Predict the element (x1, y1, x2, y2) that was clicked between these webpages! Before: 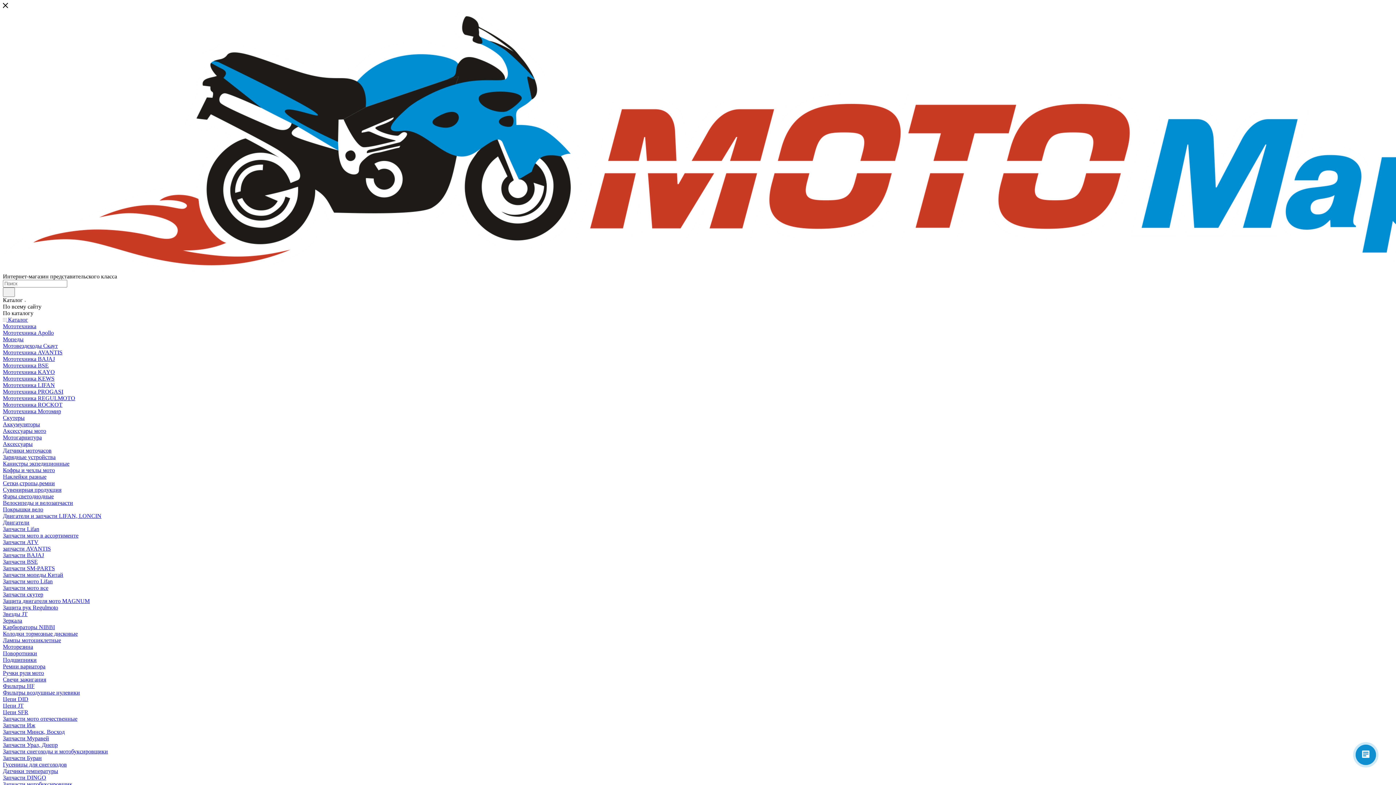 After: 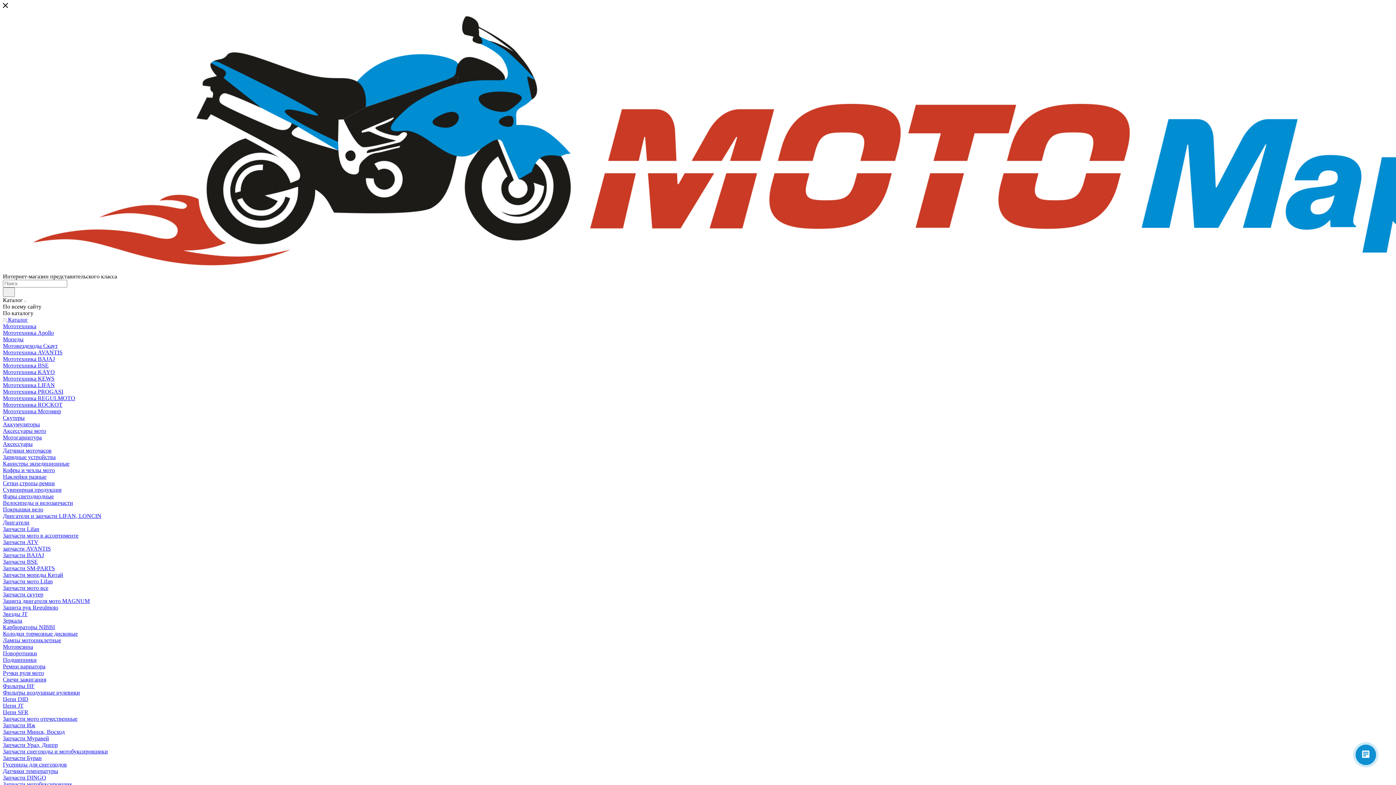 Action: bbox: (2, 421, 40, 427) label: Аккумуляторы